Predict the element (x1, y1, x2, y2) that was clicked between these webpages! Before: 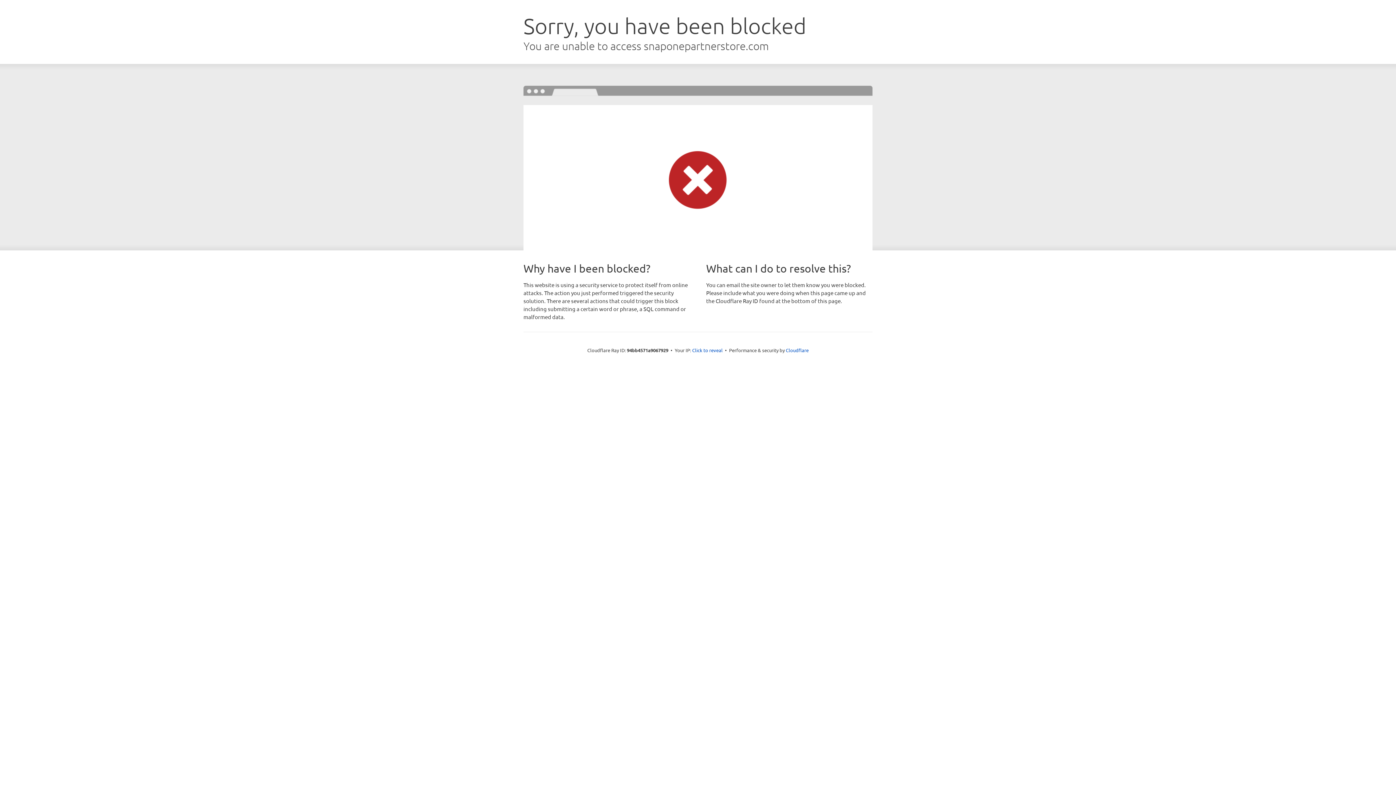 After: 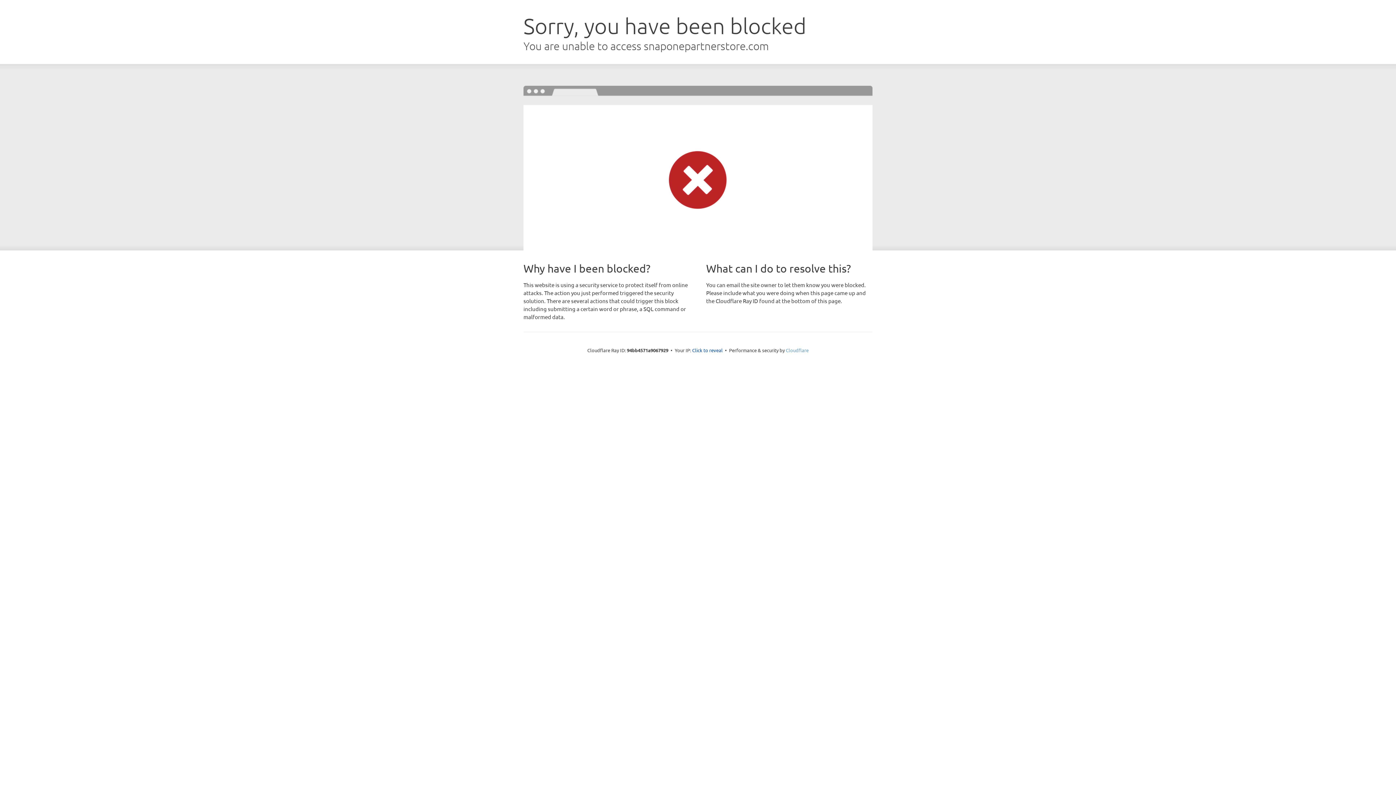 Action: label: Cloudflare bbox: (786, 347, 808, 353)